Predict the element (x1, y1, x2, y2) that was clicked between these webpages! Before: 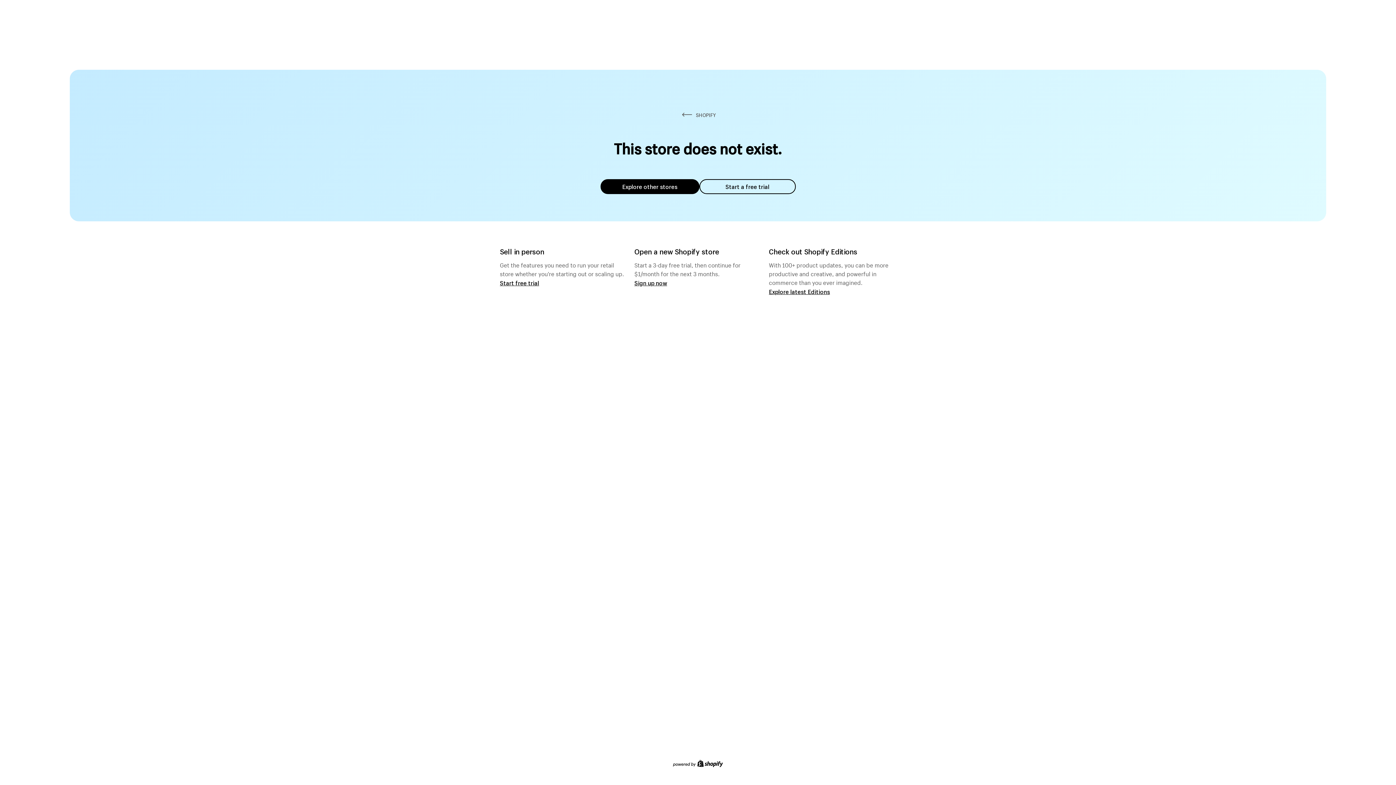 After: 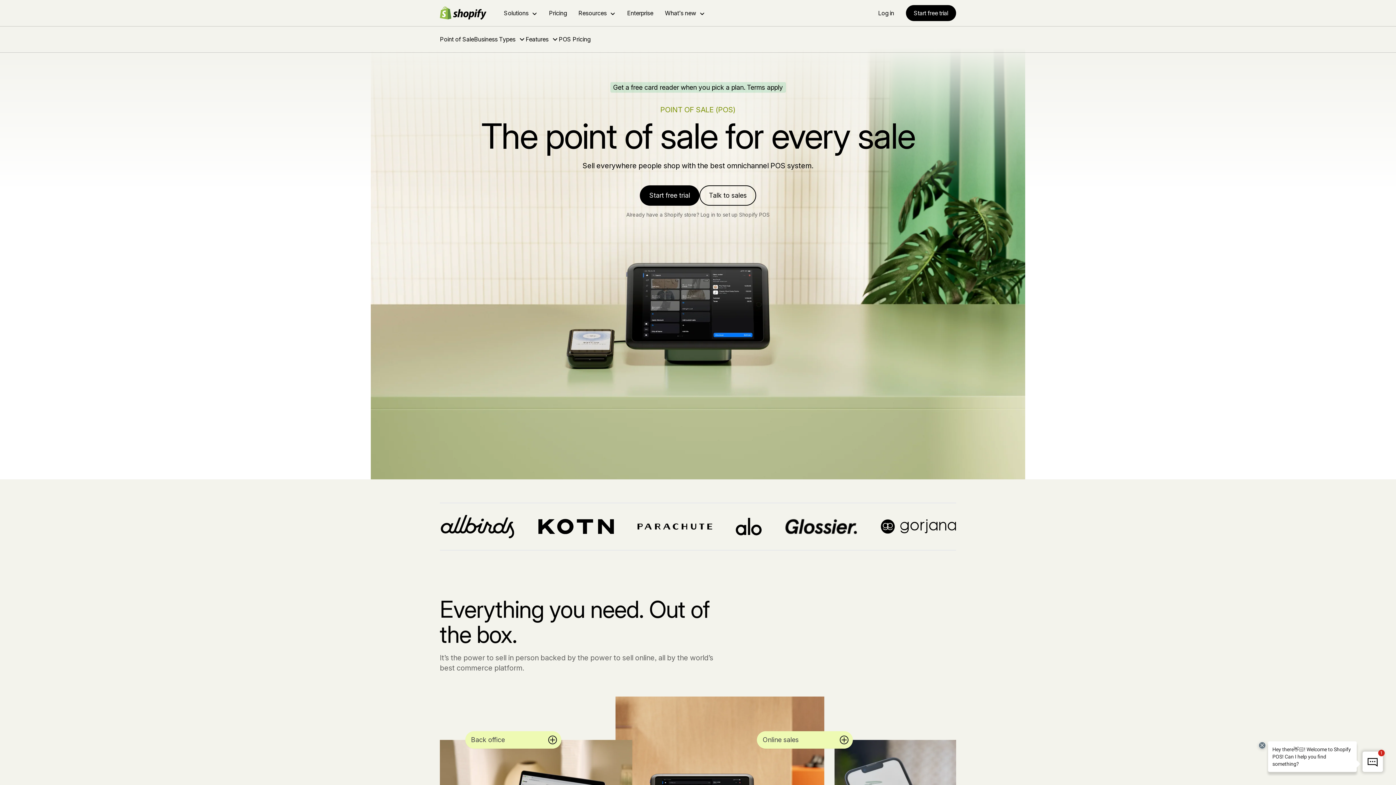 Action: bbox: (500, 279, 539, 286) label: Start free trial